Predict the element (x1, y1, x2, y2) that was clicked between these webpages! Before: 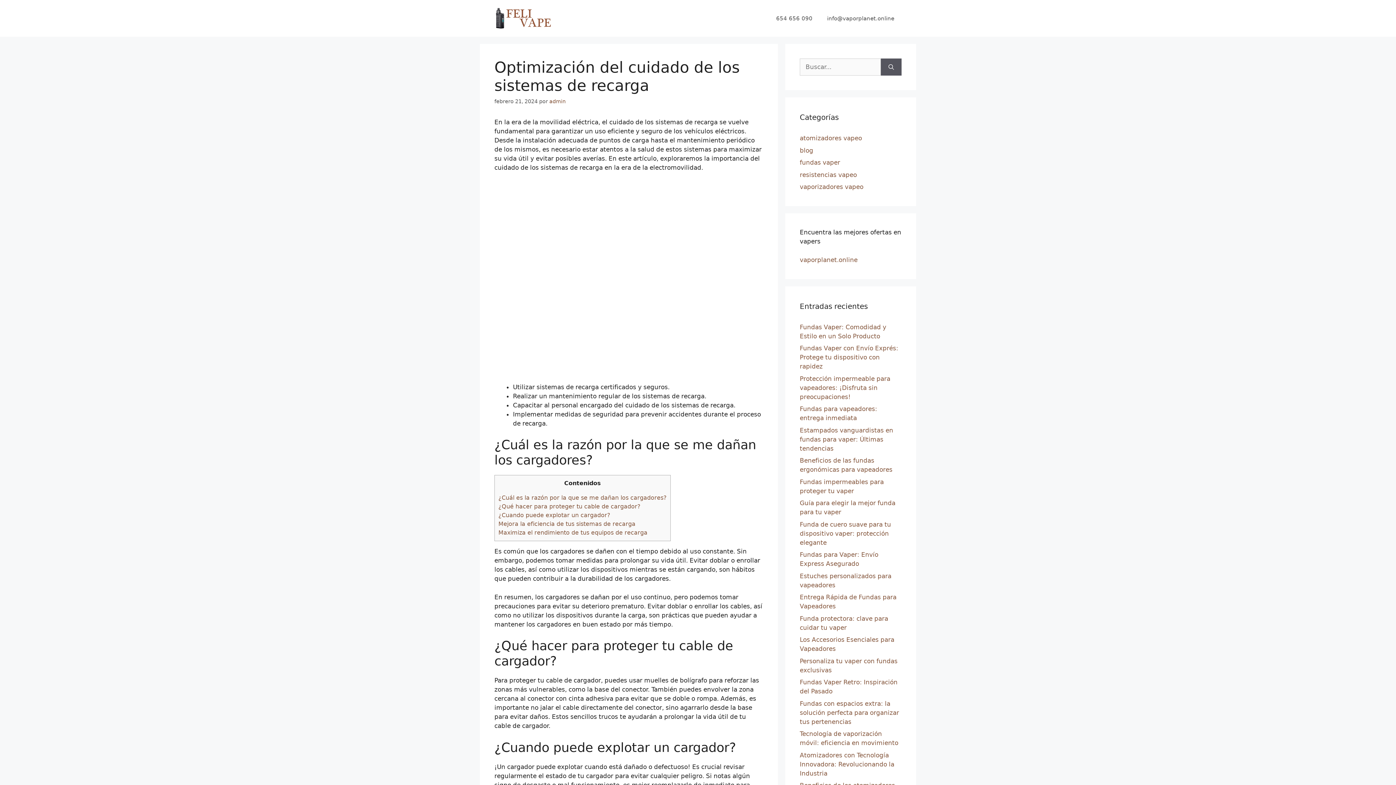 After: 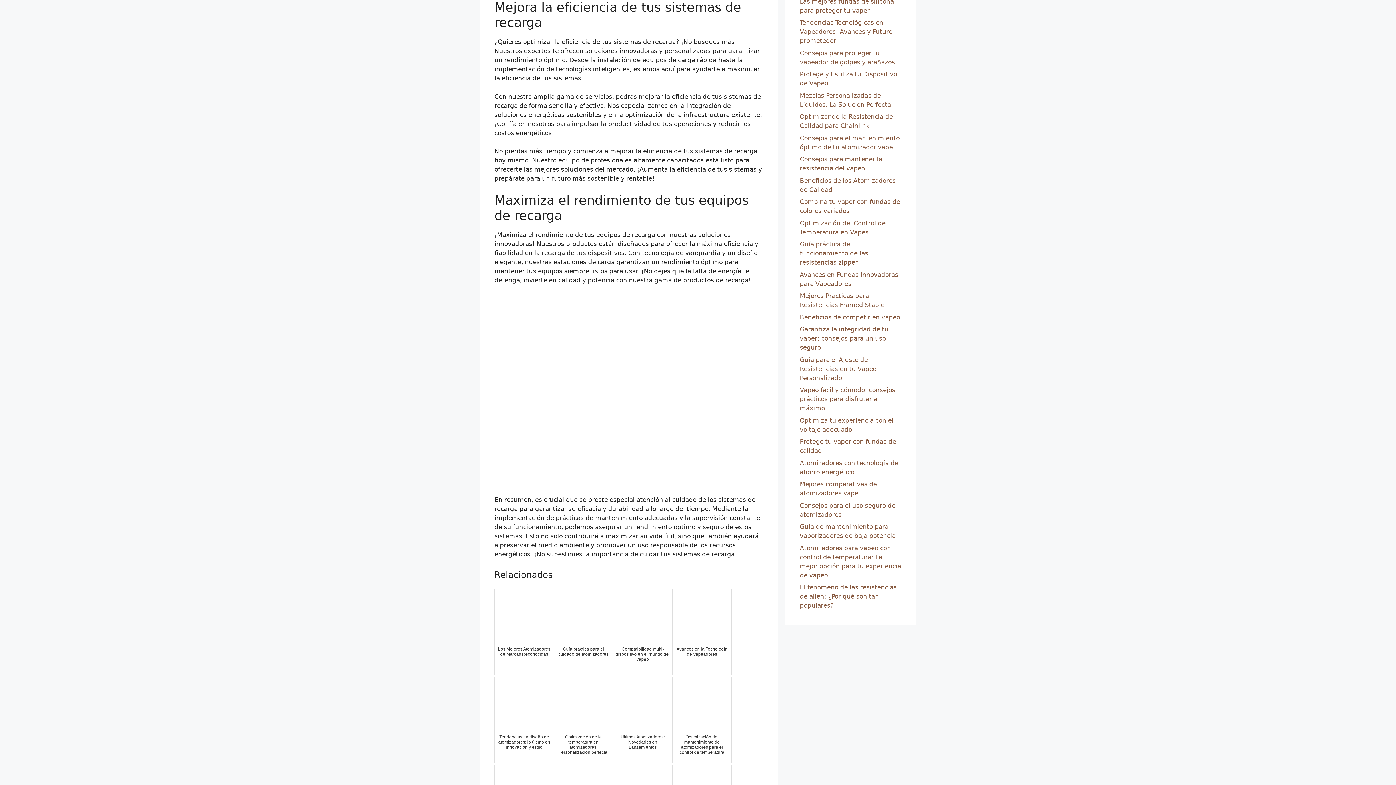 Action: label: Mejora la eficiencia de tus sistemas de recarga bbox: (498, 520, 635, 527)